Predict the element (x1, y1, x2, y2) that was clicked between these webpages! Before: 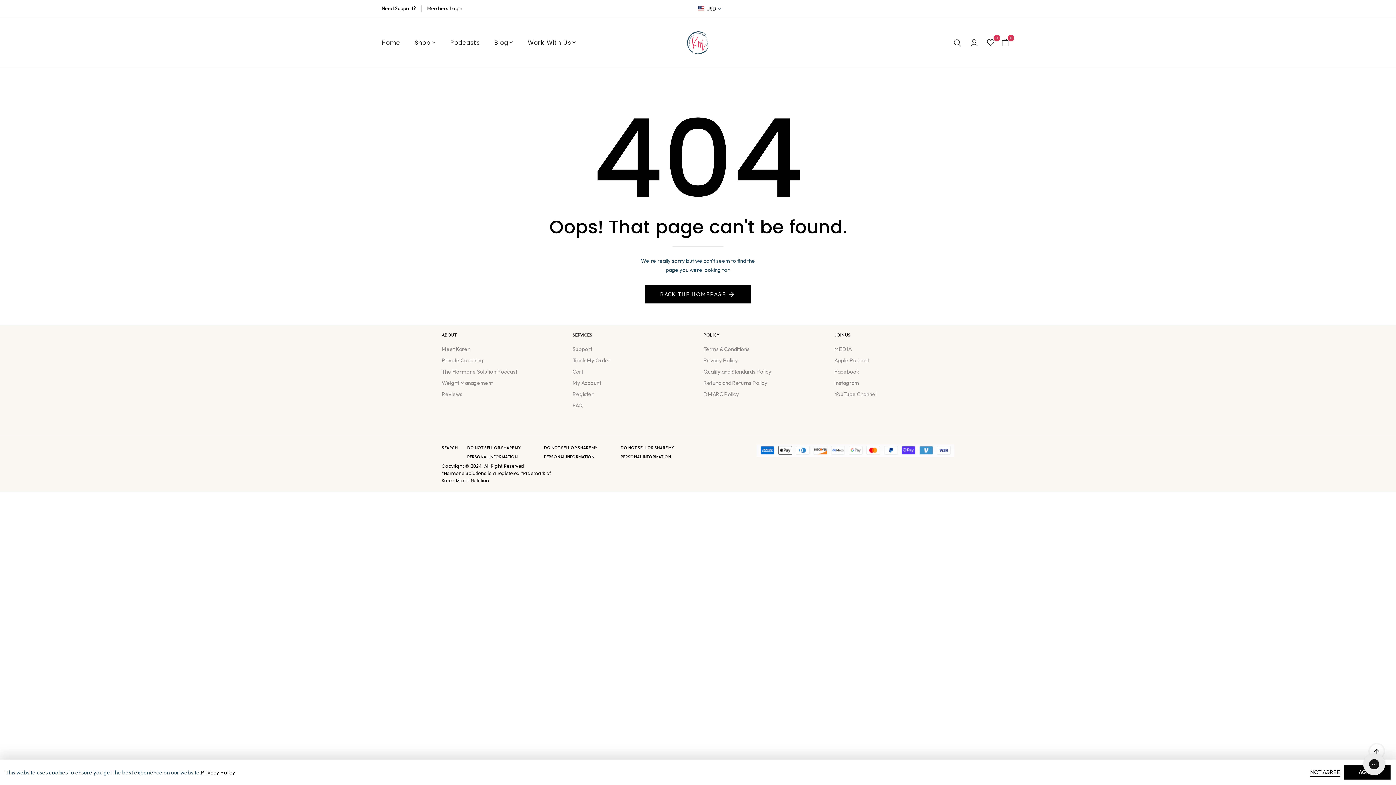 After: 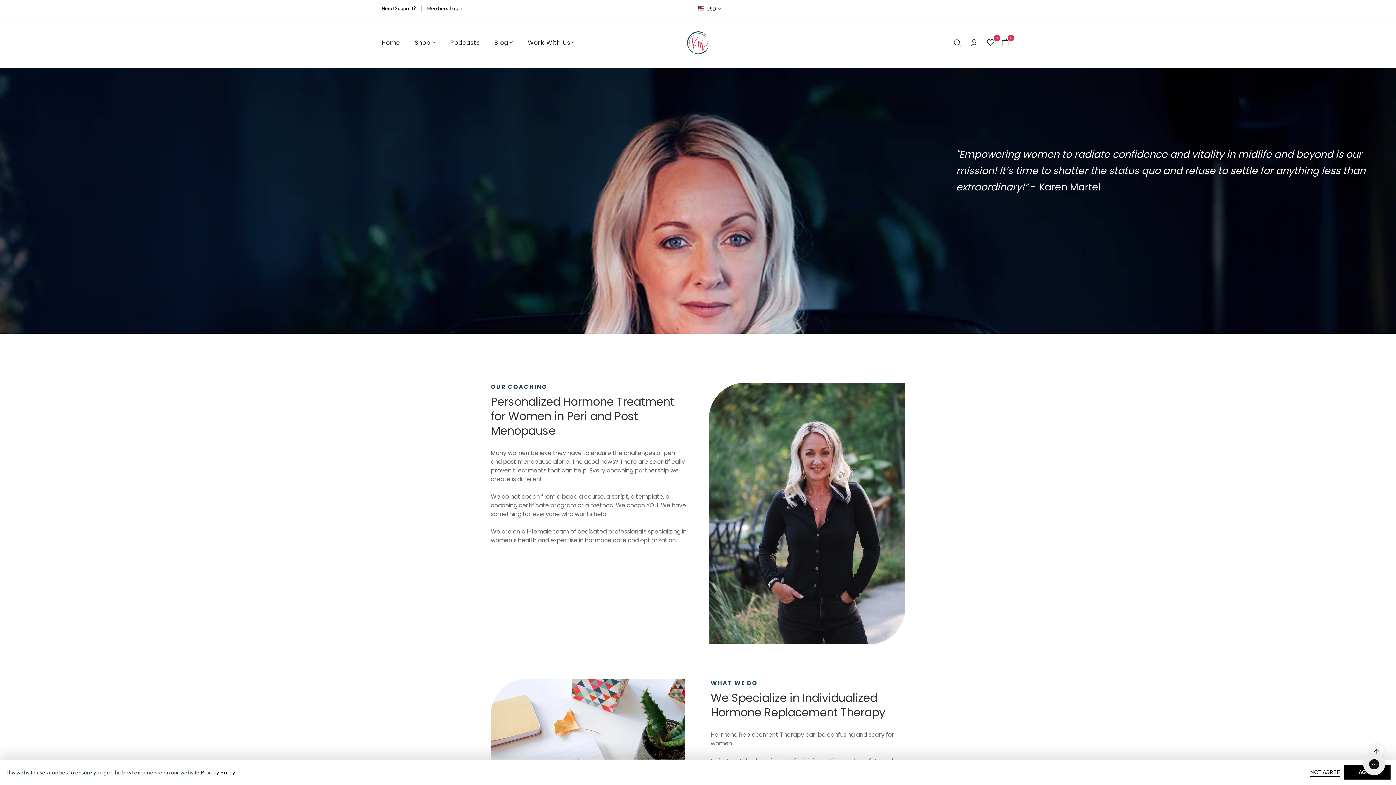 Action: label: Private Coaching bbox: (441, 357, 483, 363)